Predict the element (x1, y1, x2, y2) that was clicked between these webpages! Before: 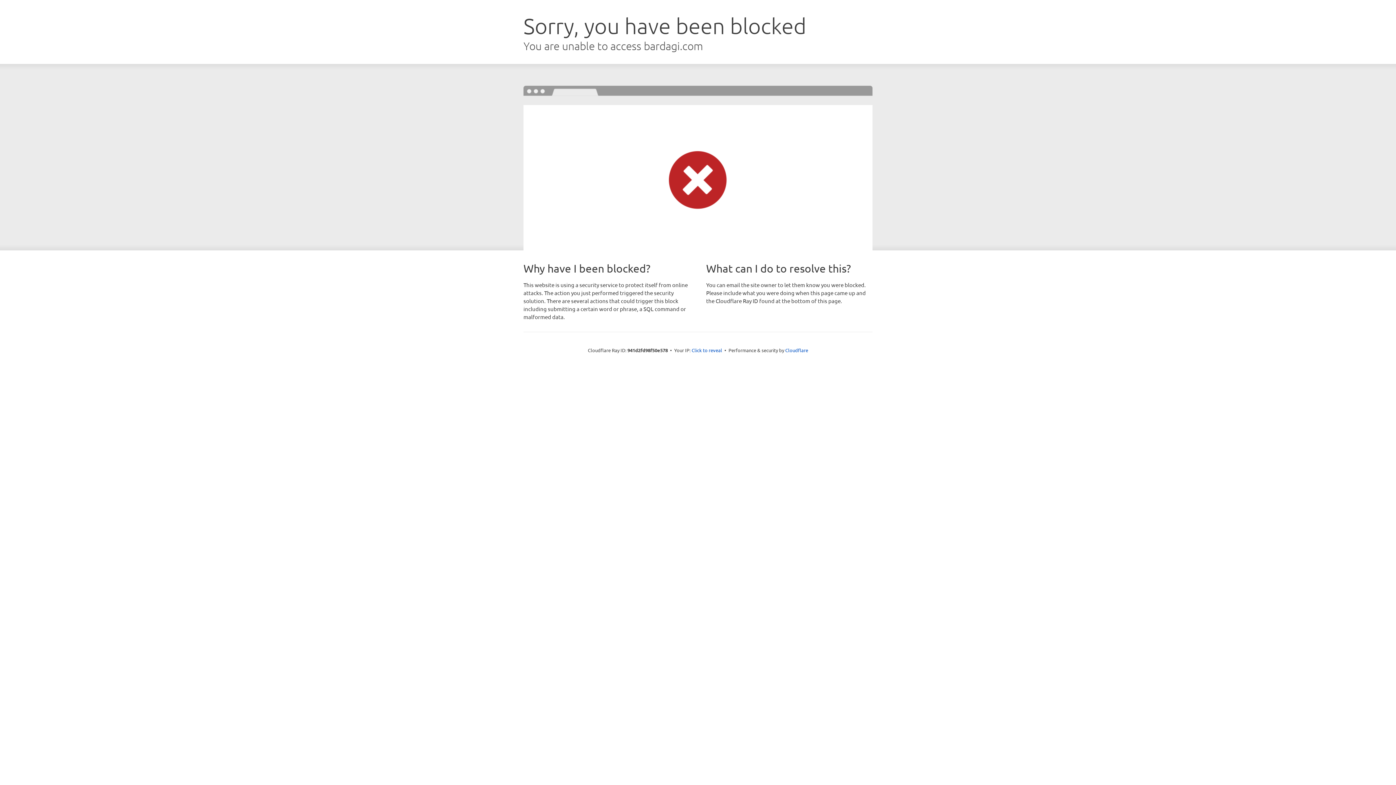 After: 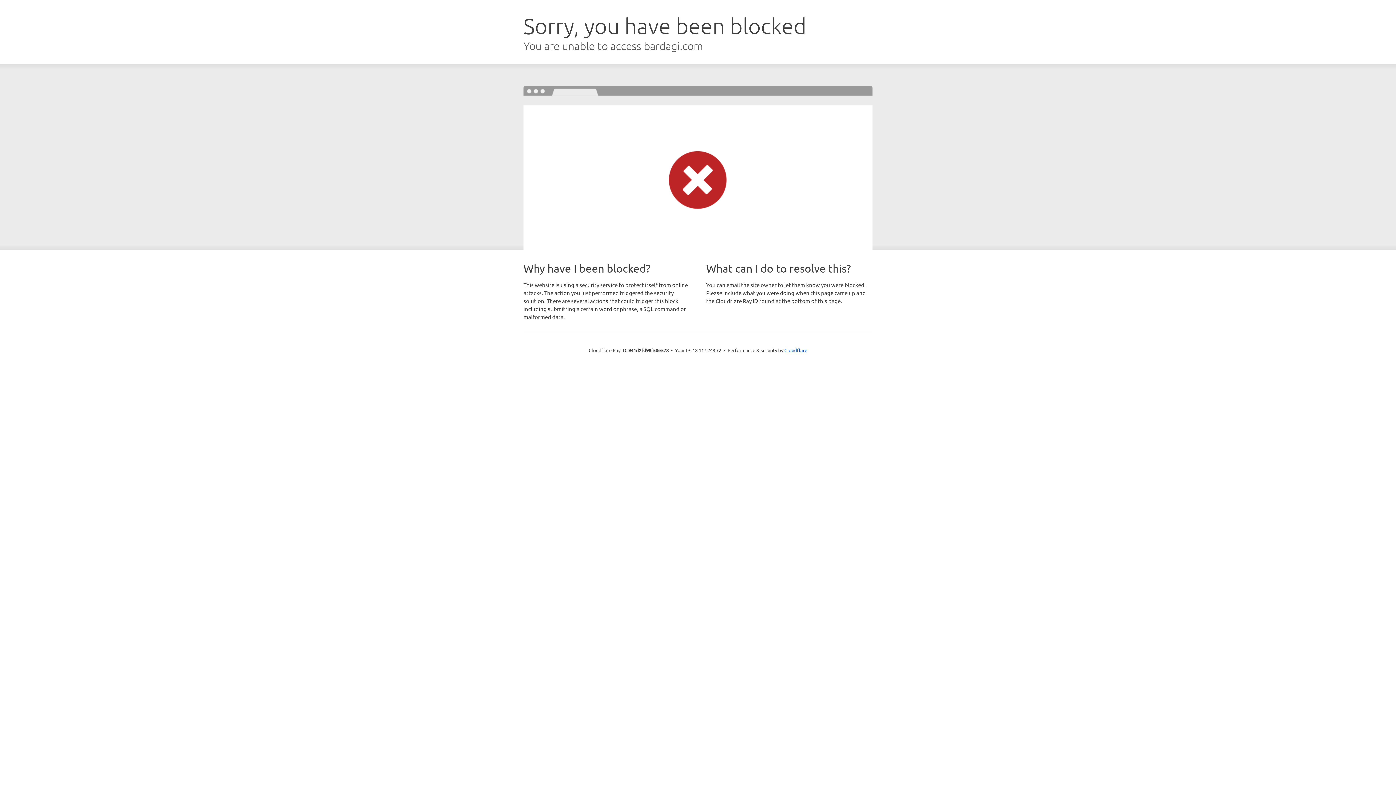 Action: label: Click to reveal bbox: (691, 346, 722, 353)